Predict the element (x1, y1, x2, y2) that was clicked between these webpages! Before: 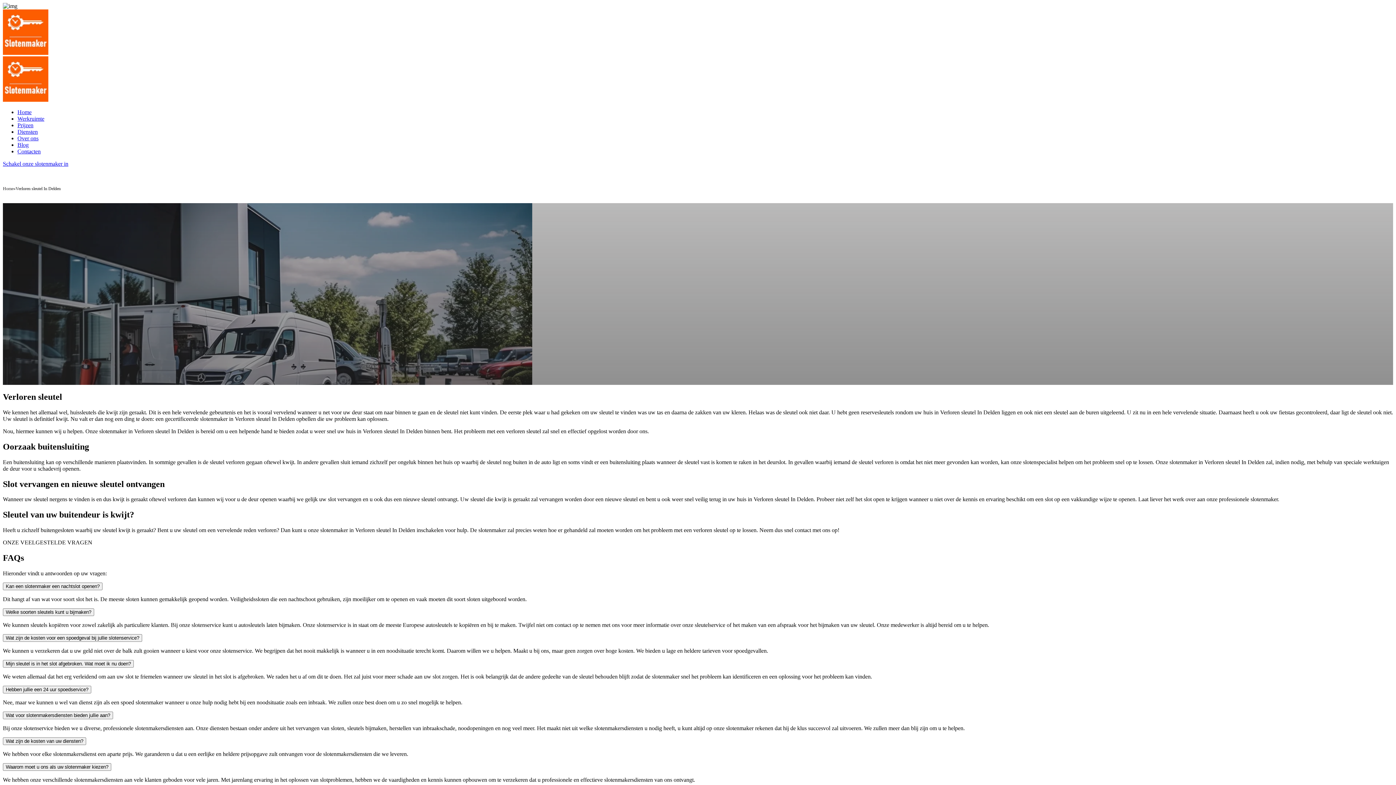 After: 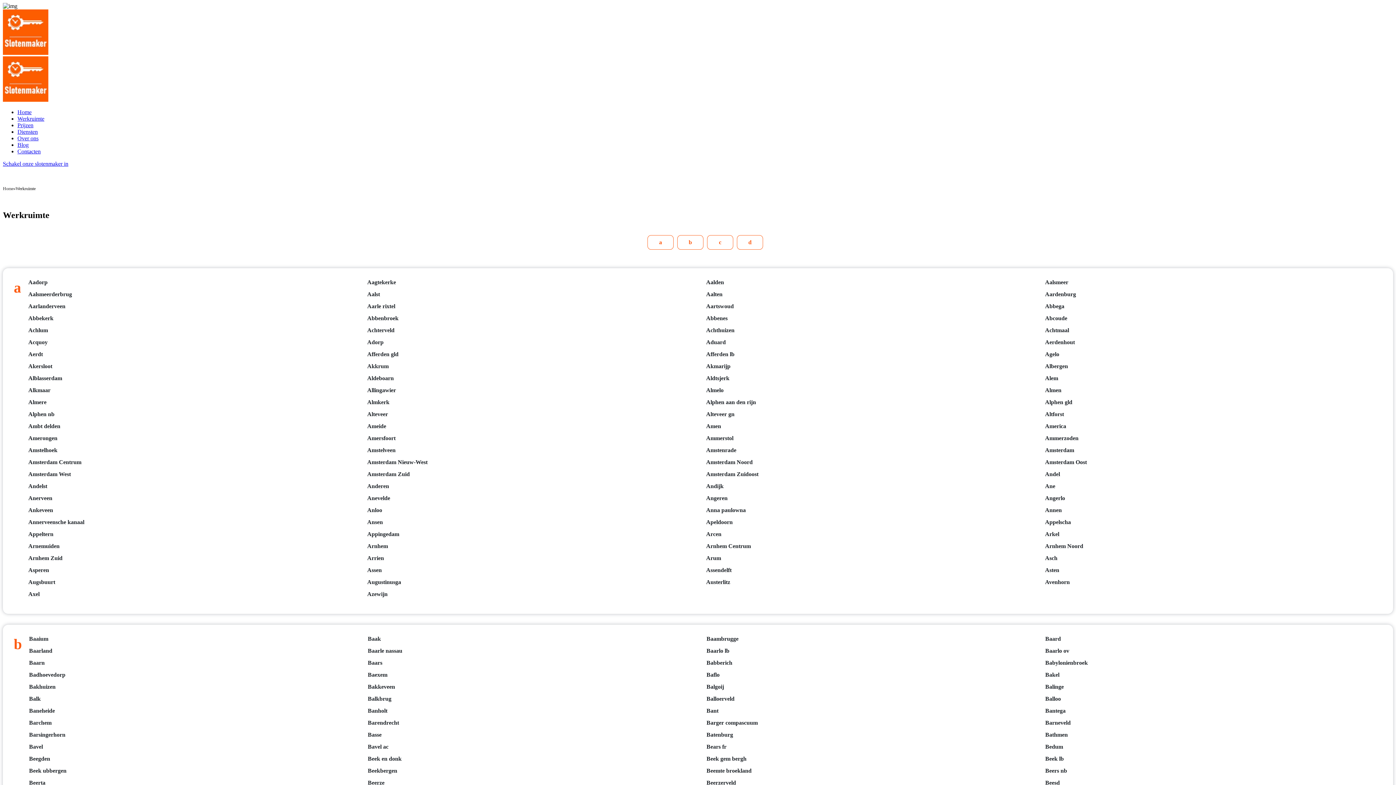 Action: bbox: (17, 115, 44, 121) label: Werkruimte